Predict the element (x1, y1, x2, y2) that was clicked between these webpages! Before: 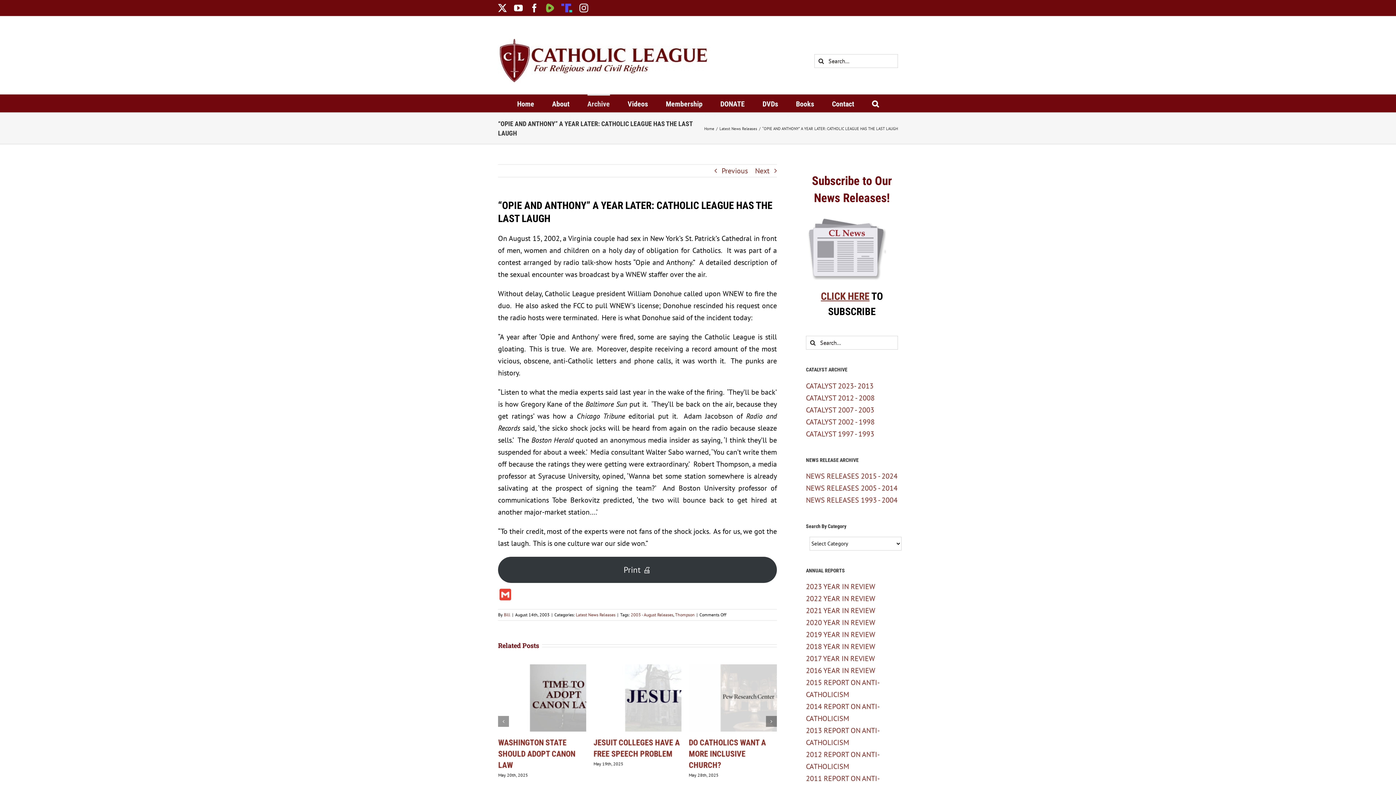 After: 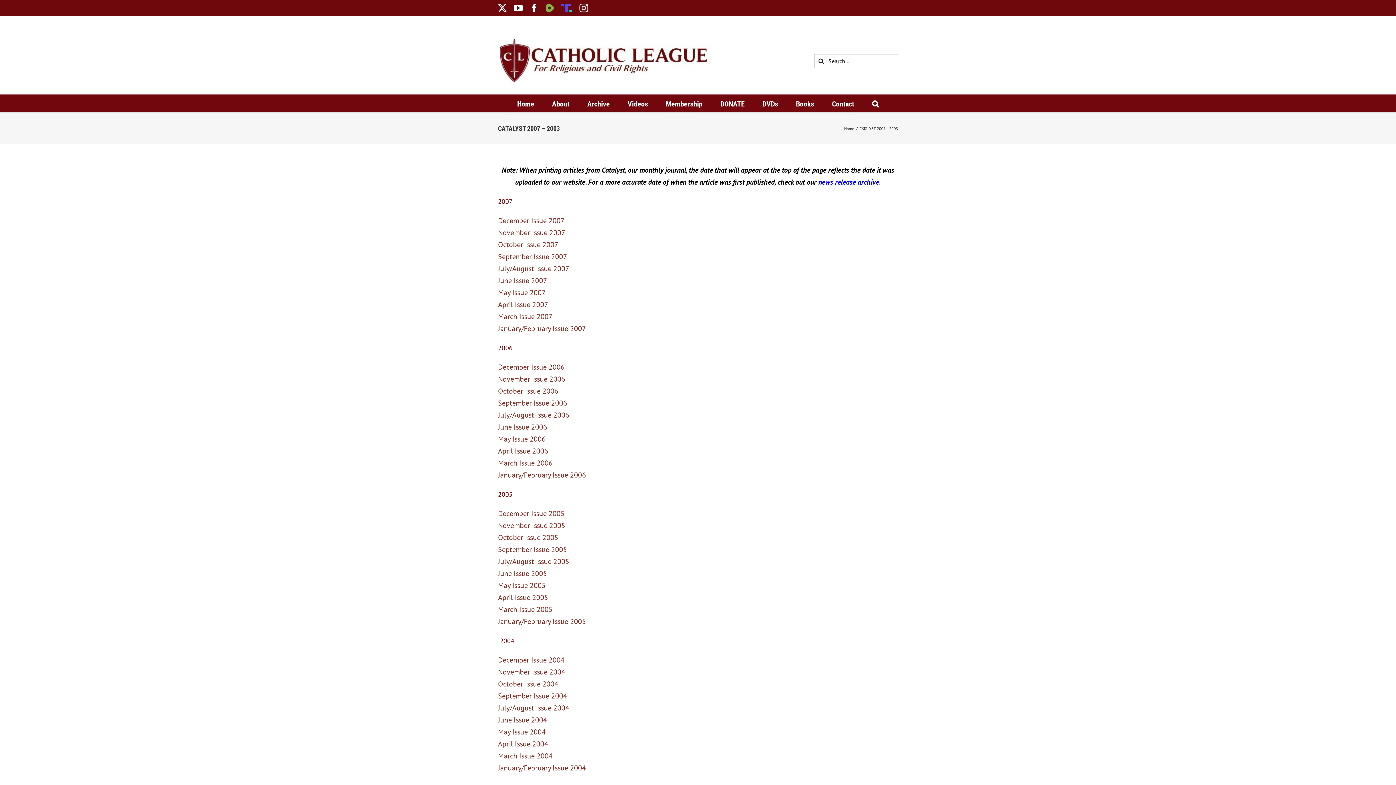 Action: label: CATALYST 2007 - 2003 bbox: (806, 405, 874, 414)